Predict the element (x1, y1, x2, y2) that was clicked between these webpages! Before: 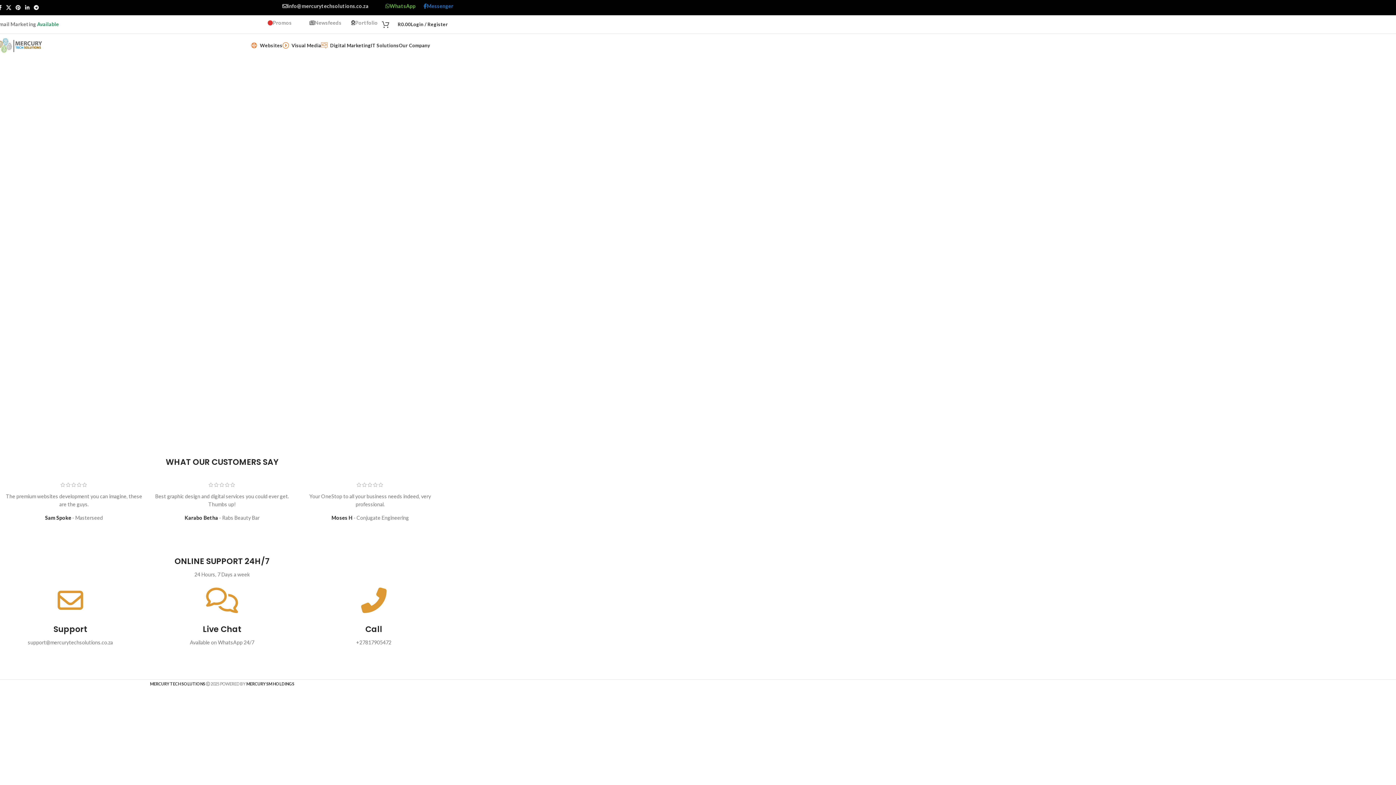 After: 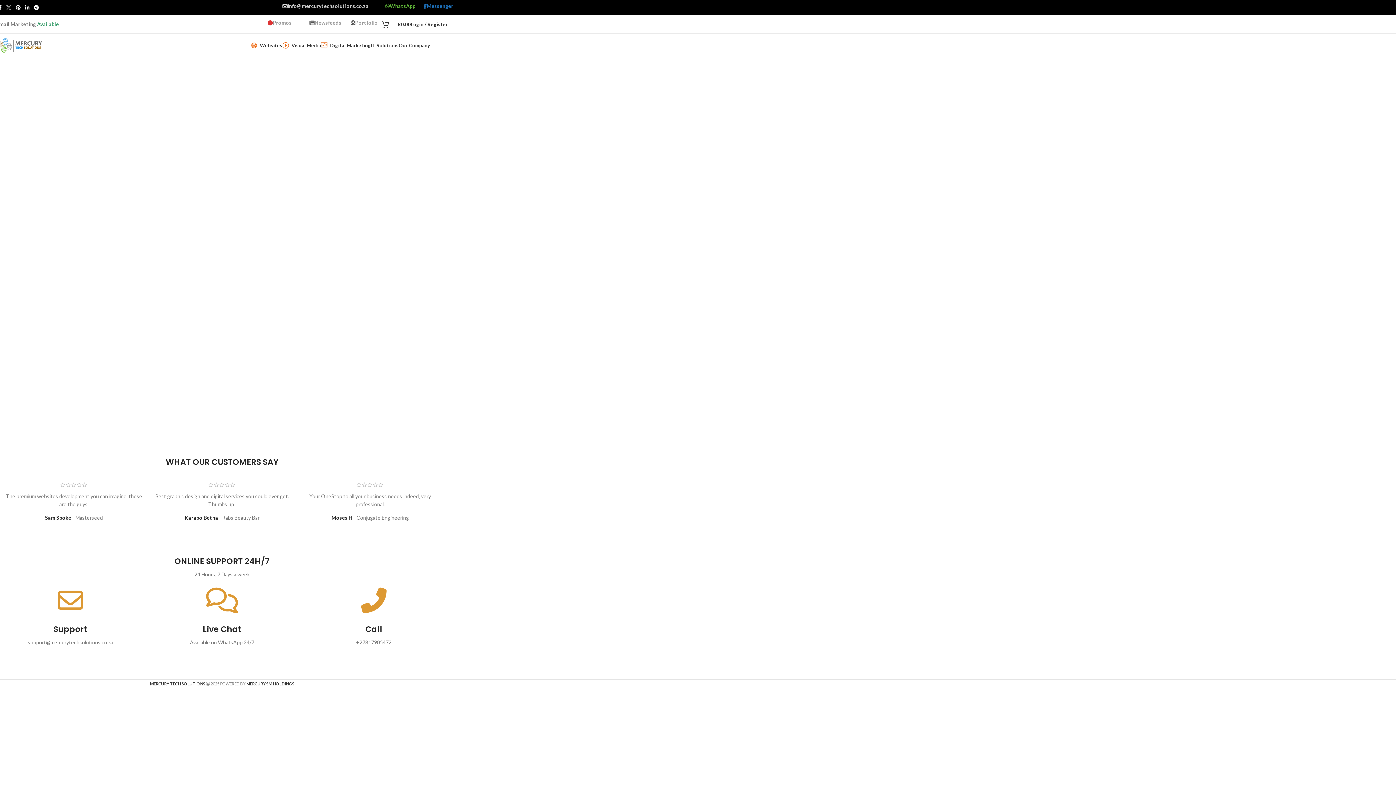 Action: bbox: (4, 2, 13, 12) label: X social link